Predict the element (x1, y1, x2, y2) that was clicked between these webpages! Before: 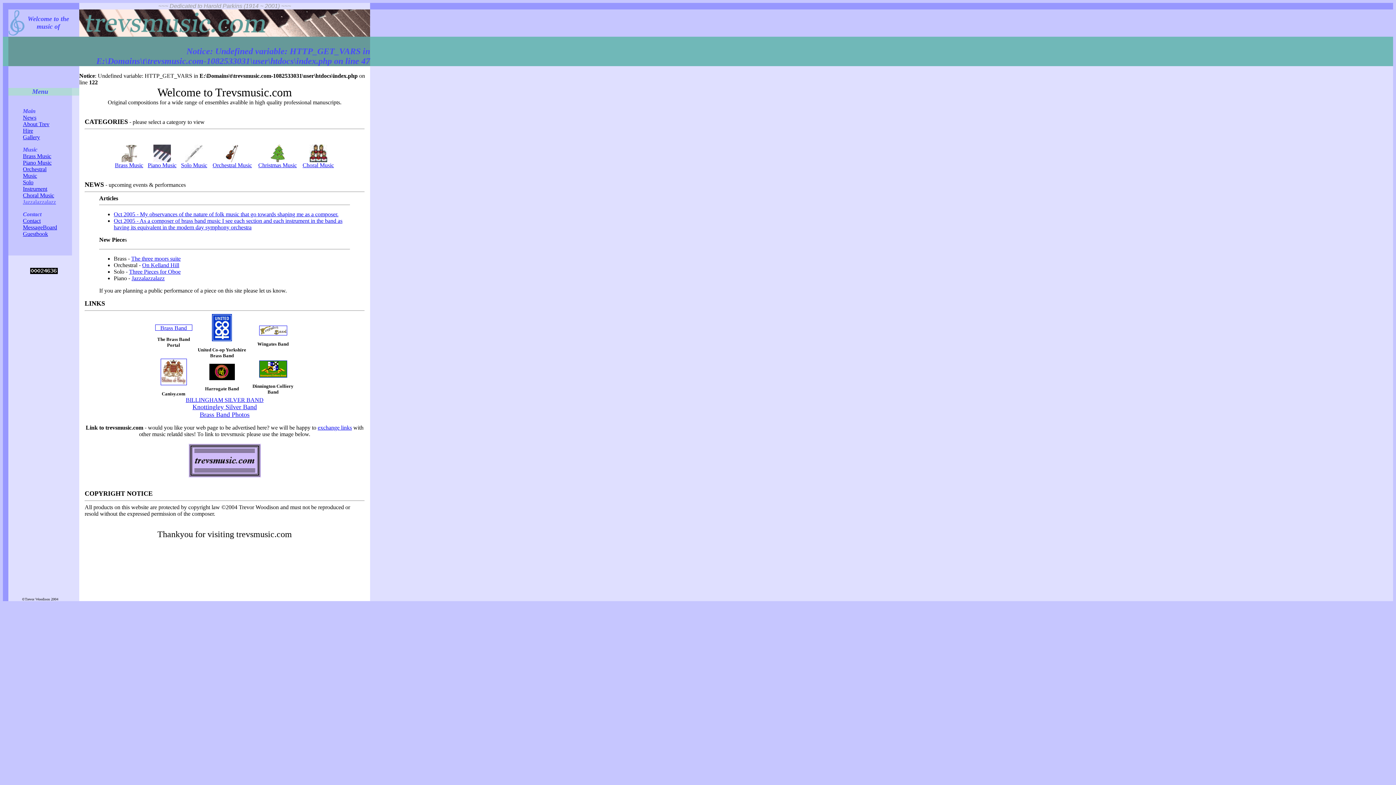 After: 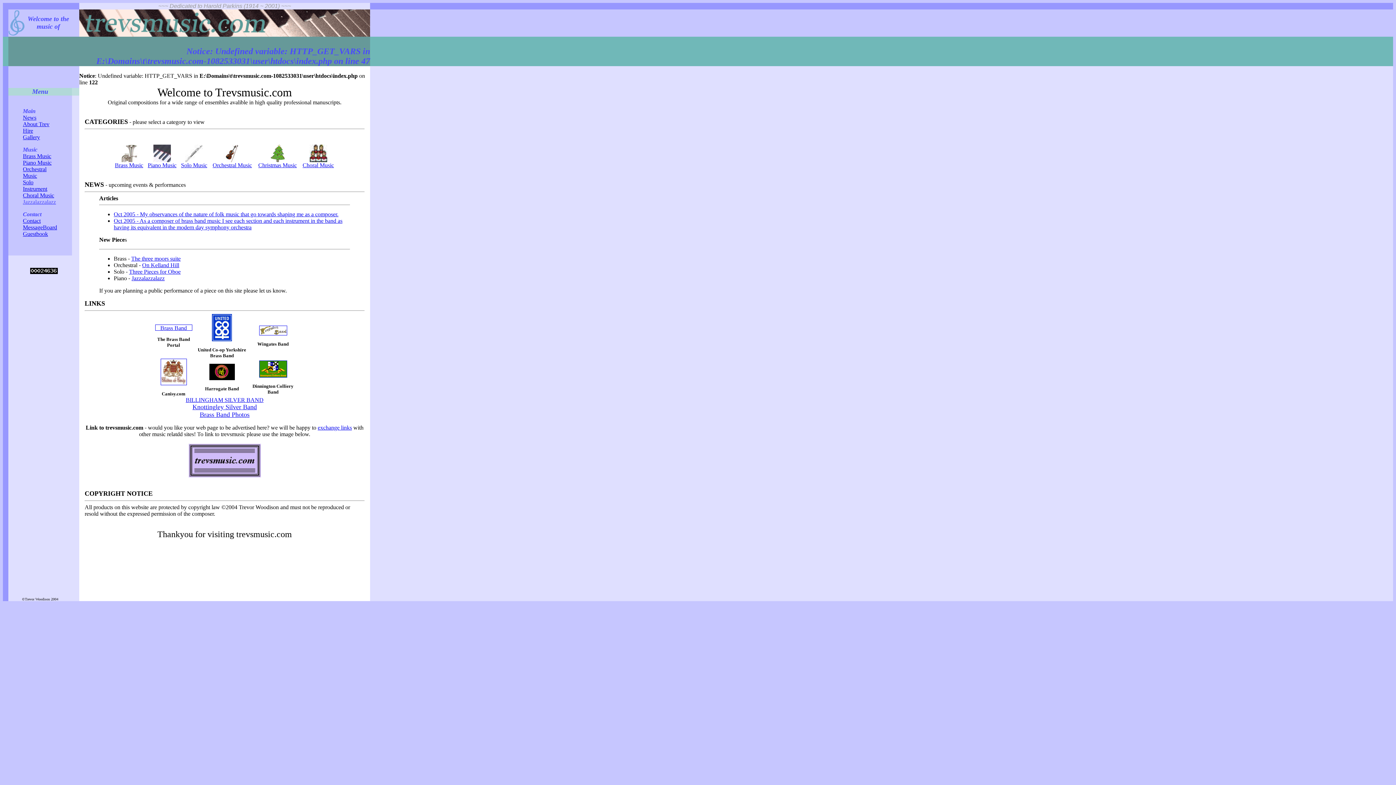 Action: bbox: (259, 372, 287, 378)